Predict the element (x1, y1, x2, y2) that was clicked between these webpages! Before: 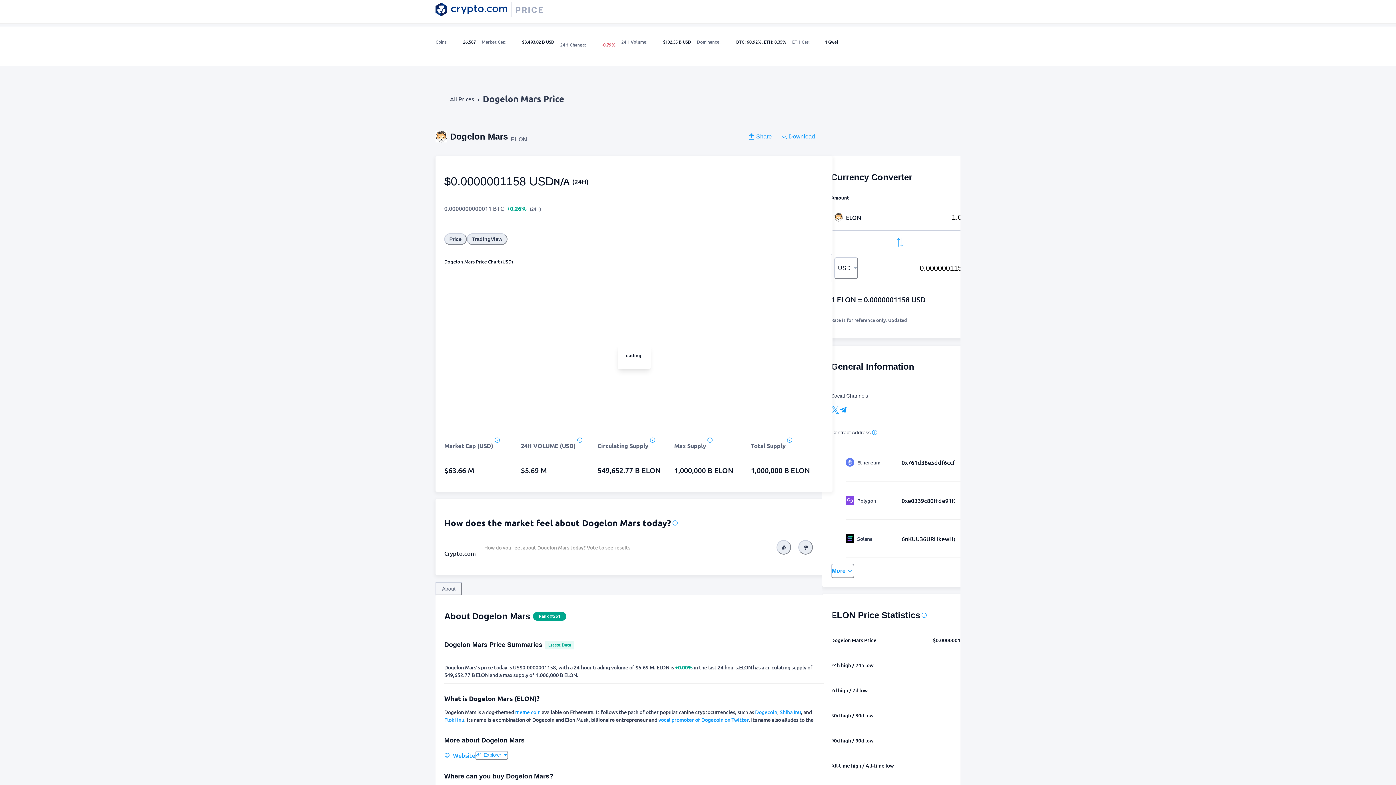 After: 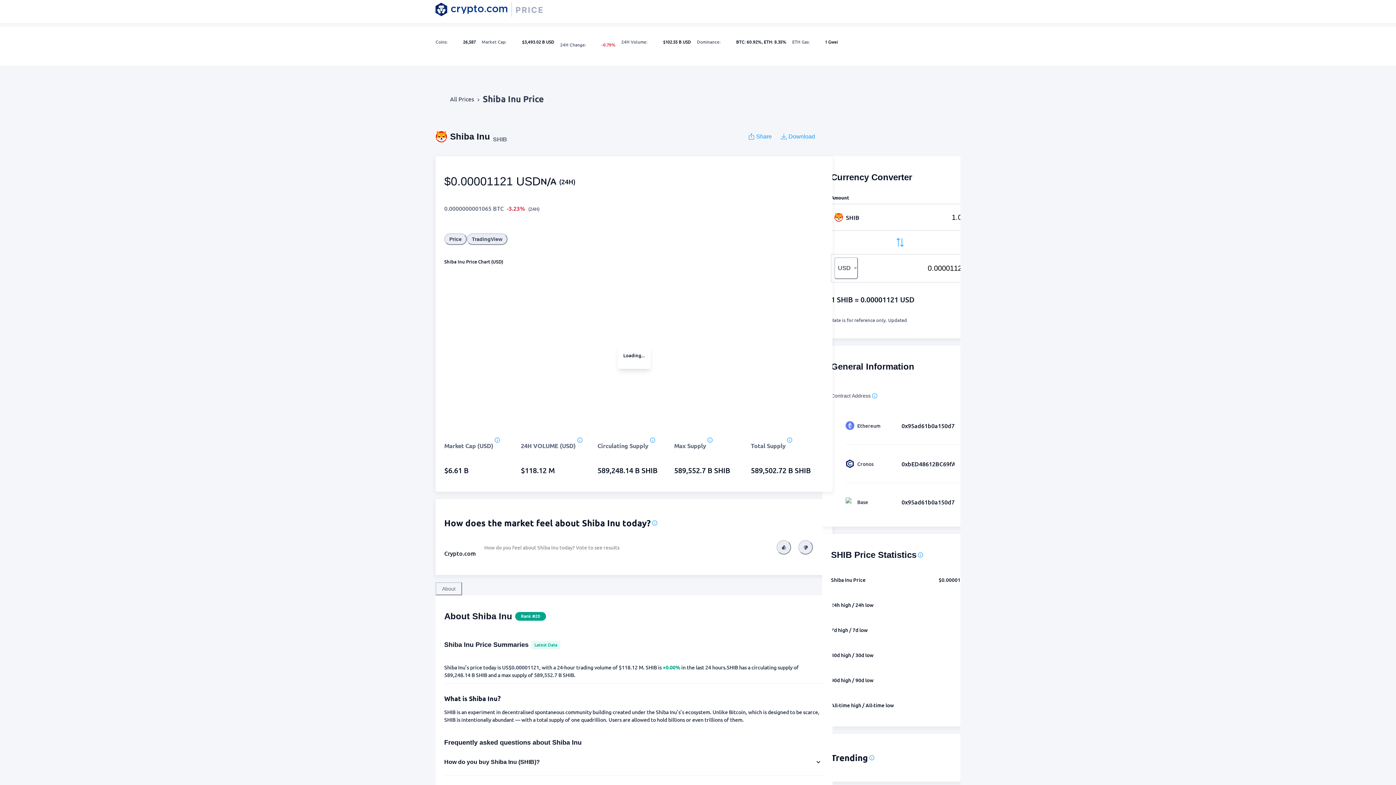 Action: label: Shiba Inu bbox: (780, 709, 801, 716)